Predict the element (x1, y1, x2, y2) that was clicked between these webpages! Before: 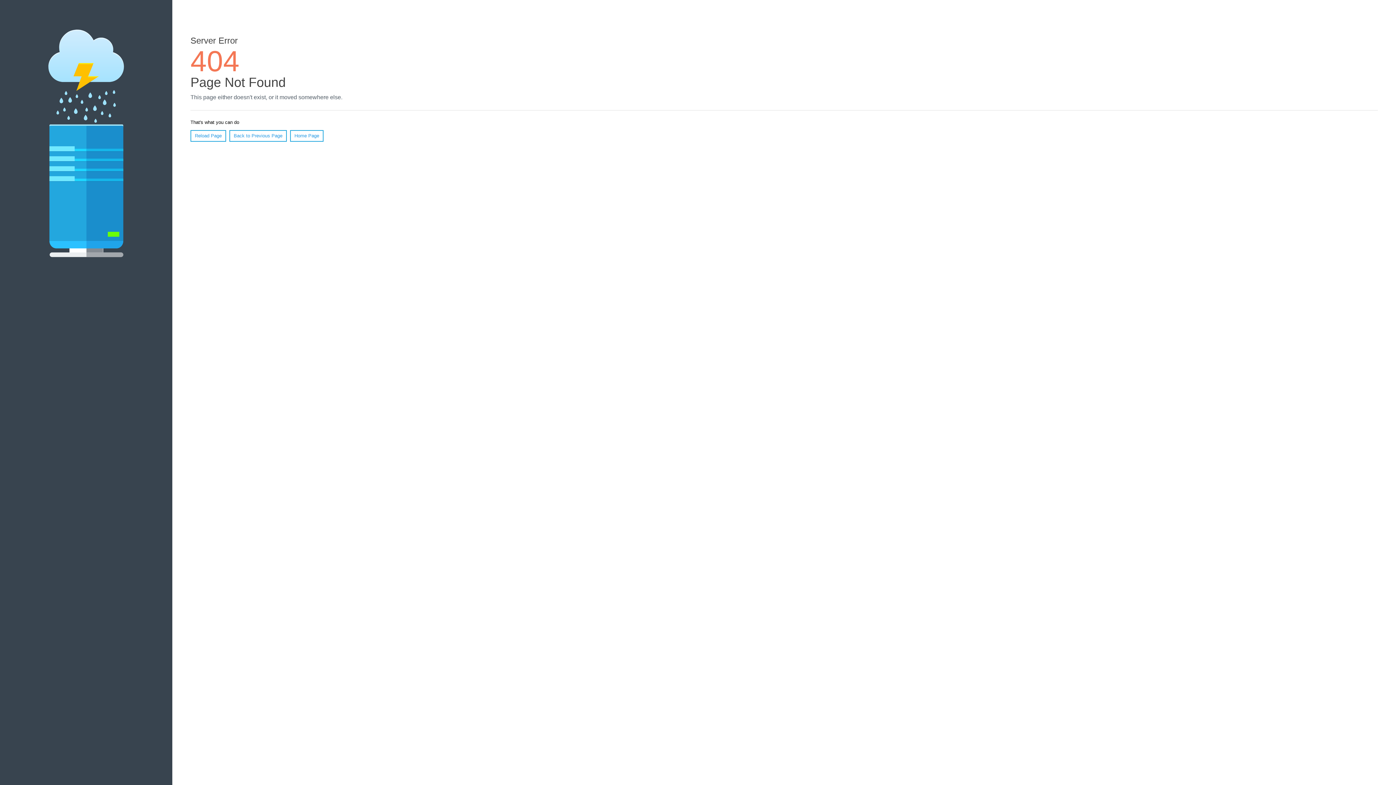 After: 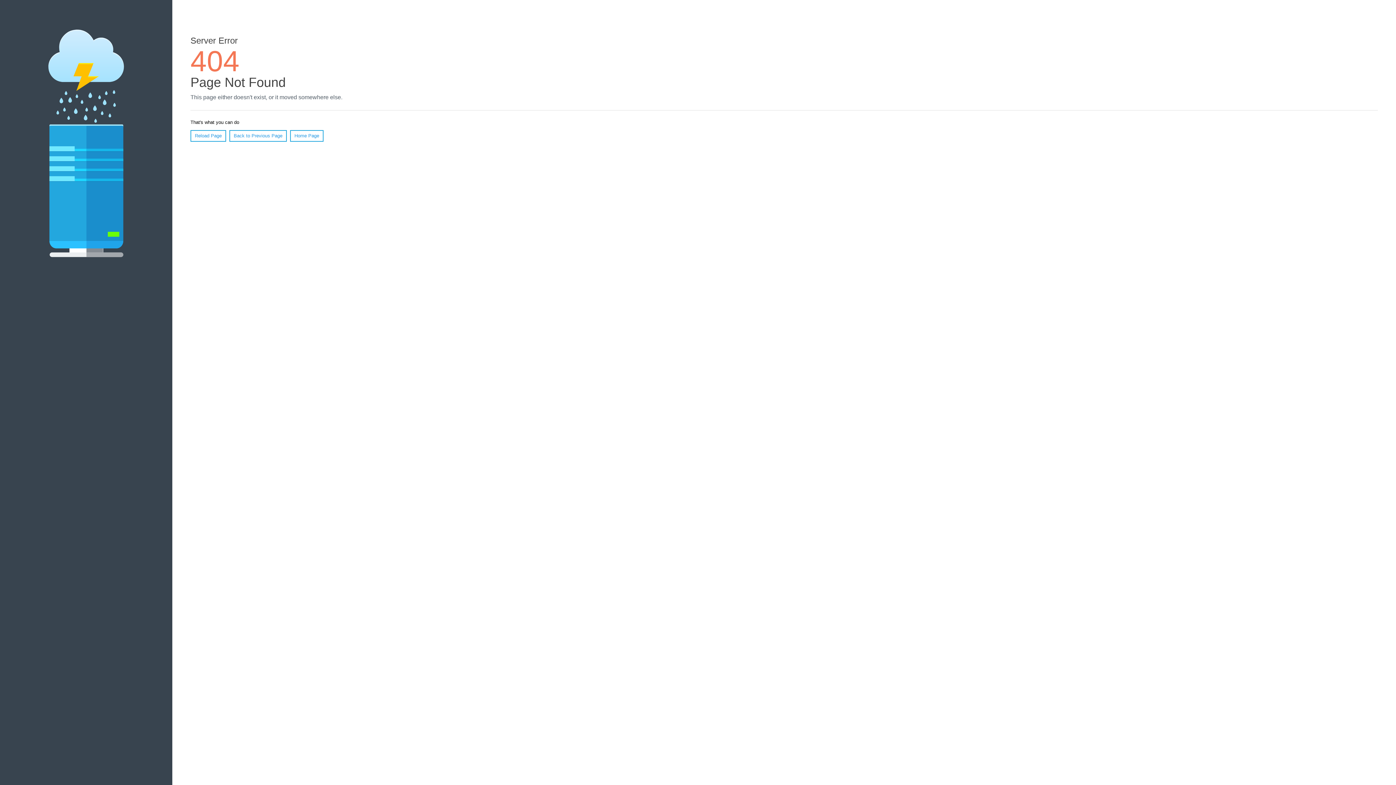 Action: bbox: (190, 130, 226, 141) label: Reload Page